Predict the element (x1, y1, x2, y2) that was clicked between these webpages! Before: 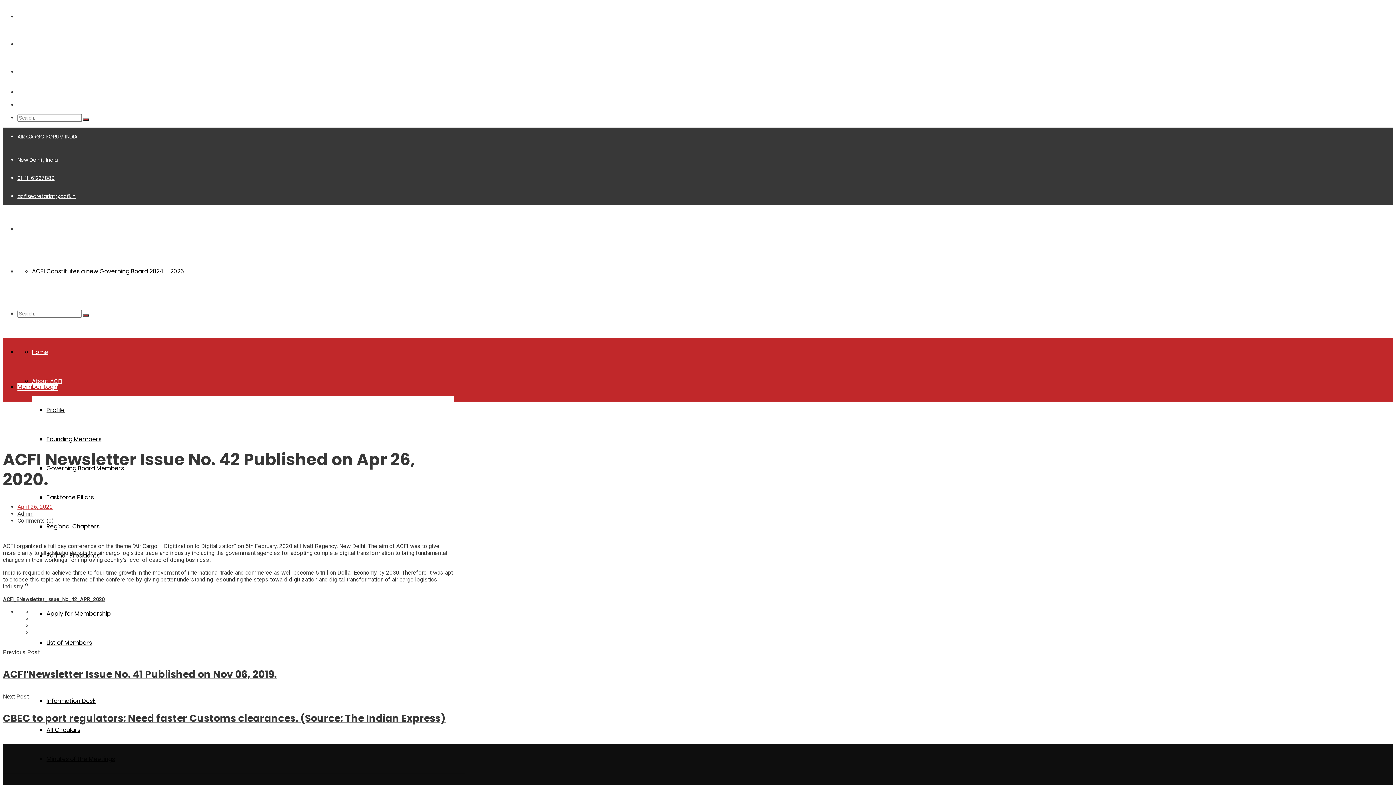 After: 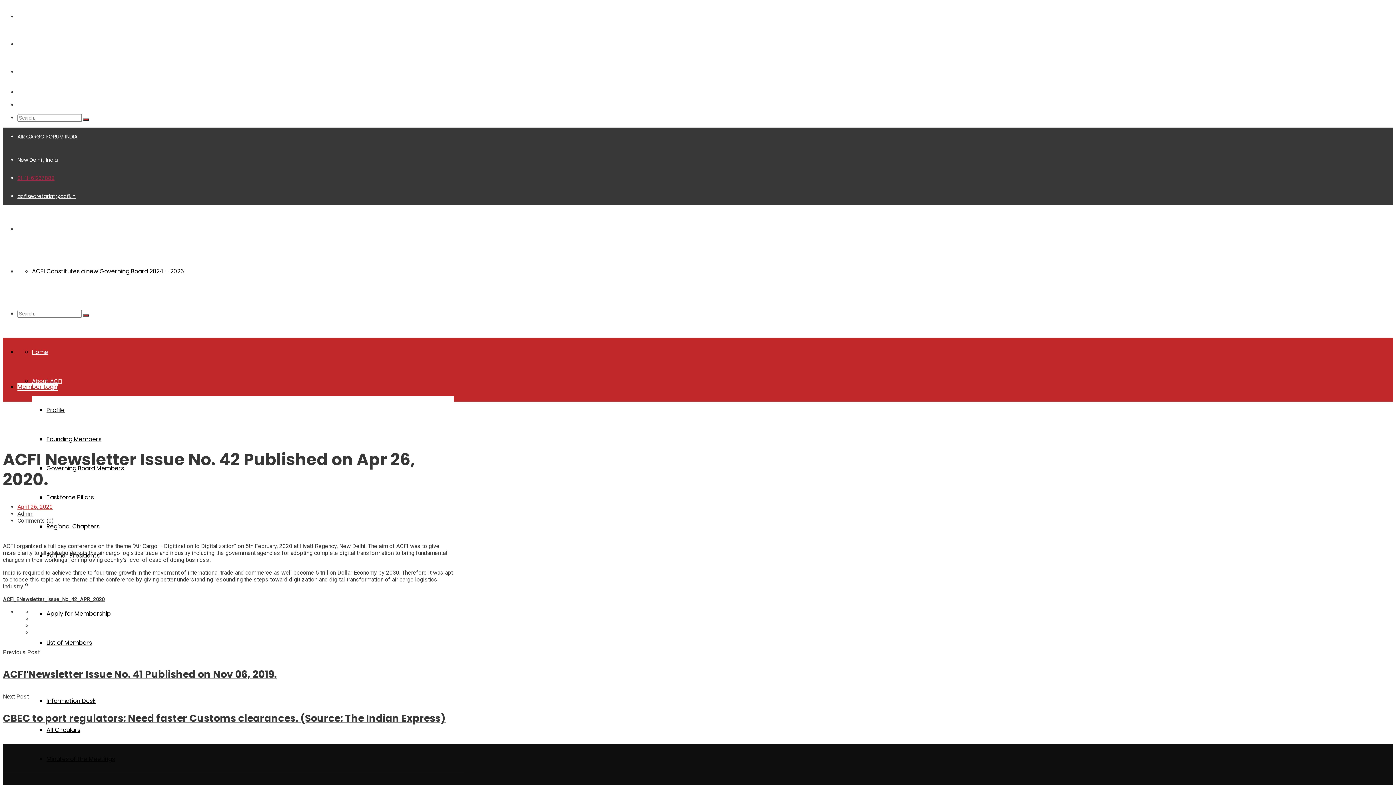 Action: label: 91-11-61237889 bbox: (17, 174, 54, 181)